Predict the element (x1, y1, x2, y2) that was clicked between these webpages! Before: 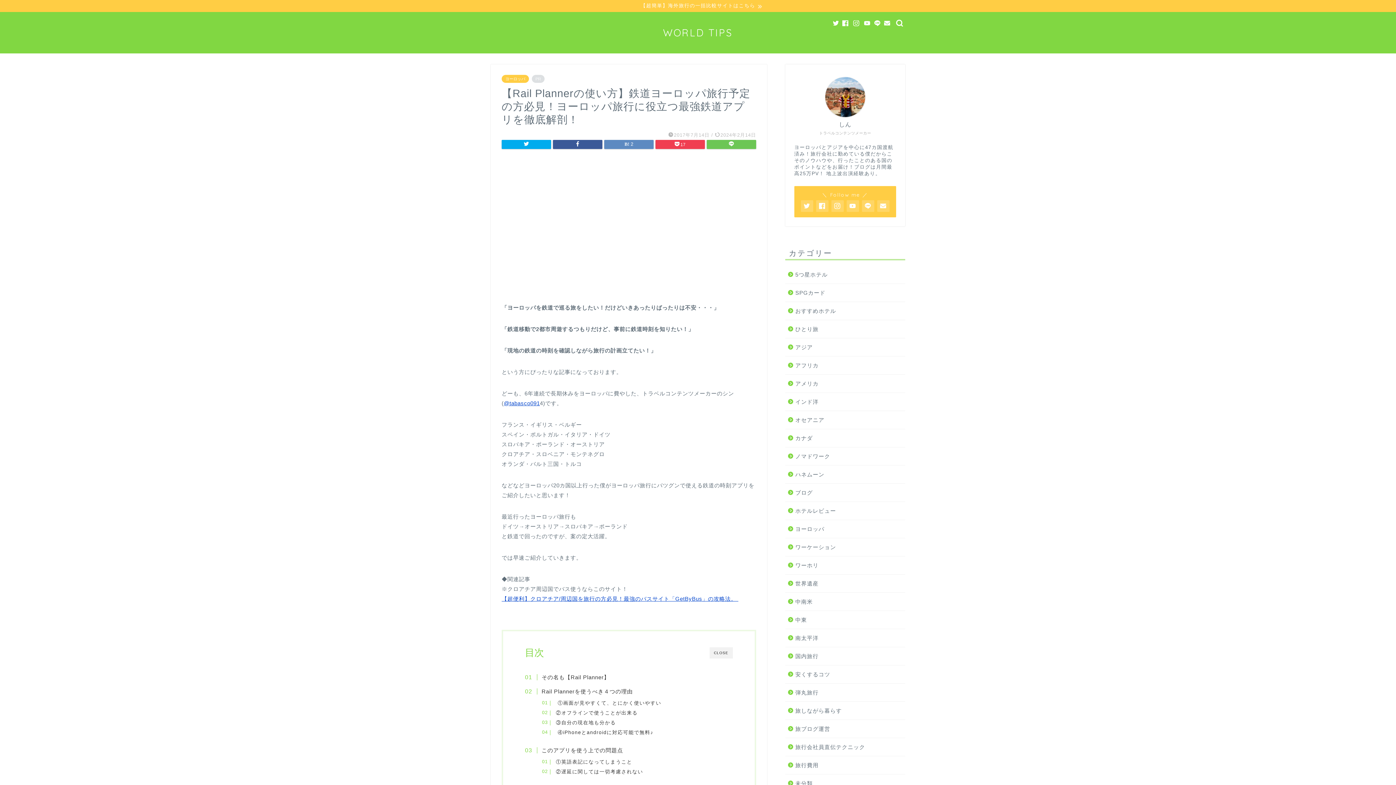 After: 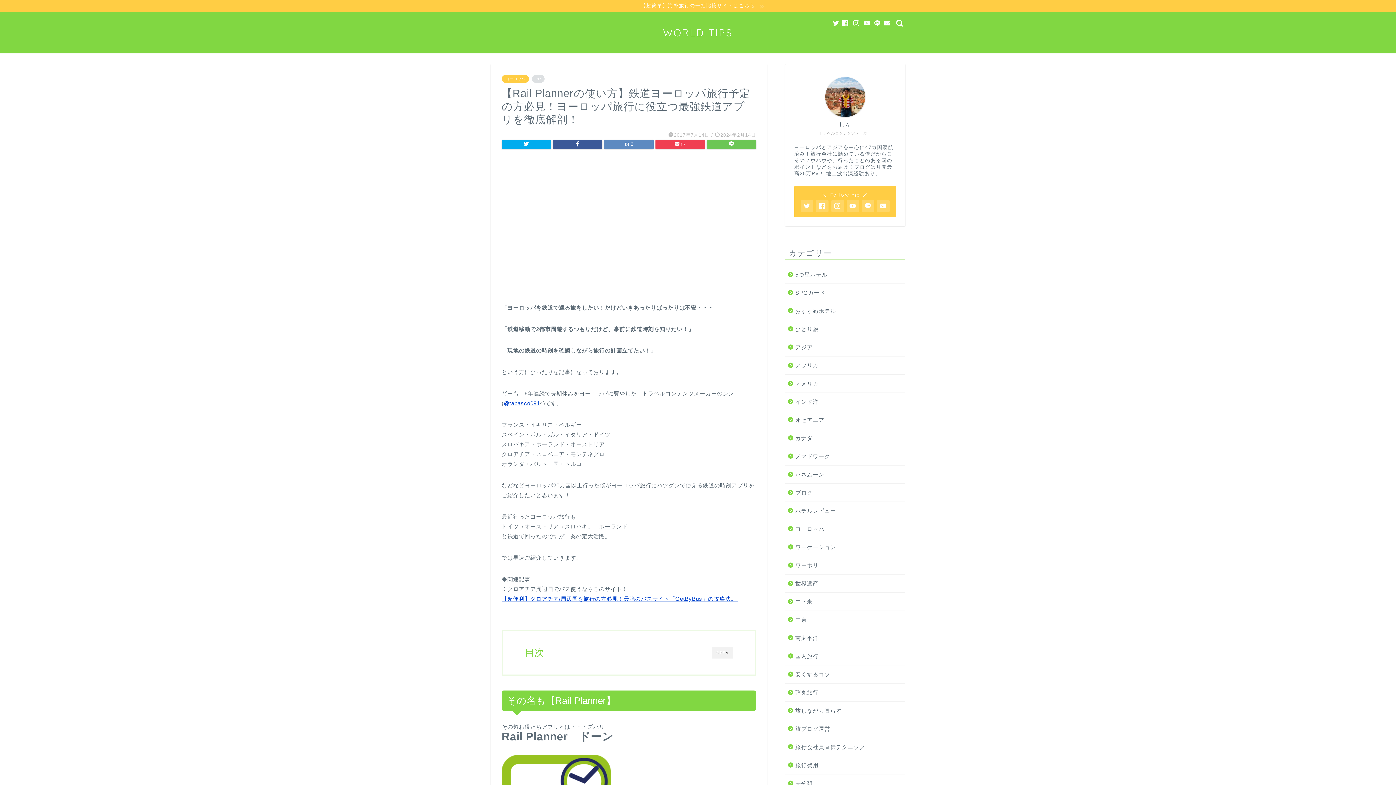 Action: label: CLOSE bbox: (709, 647, 733, 658)